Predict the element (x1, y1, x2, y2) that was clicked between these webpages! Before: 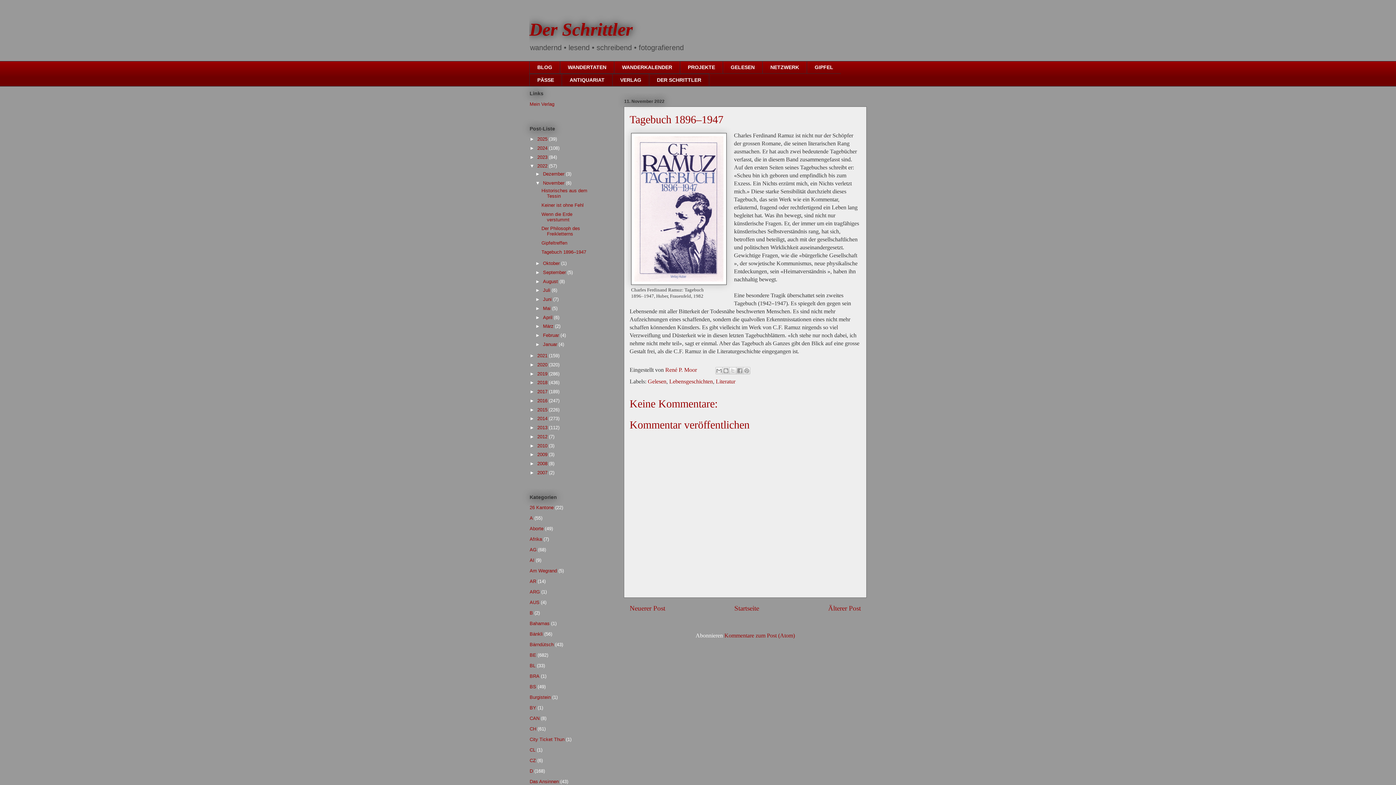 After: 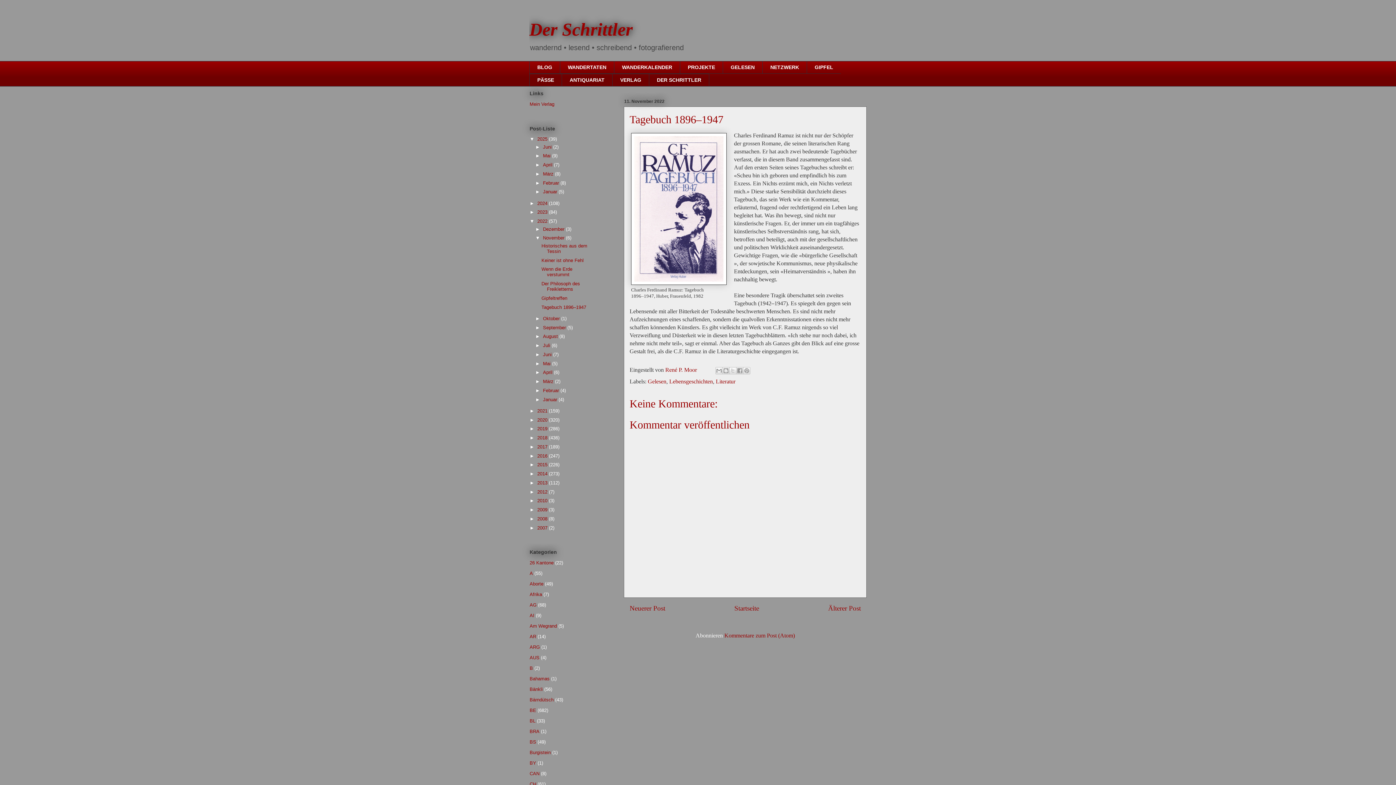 Action: label: ►   bbox: (529, 136, 537, 141)